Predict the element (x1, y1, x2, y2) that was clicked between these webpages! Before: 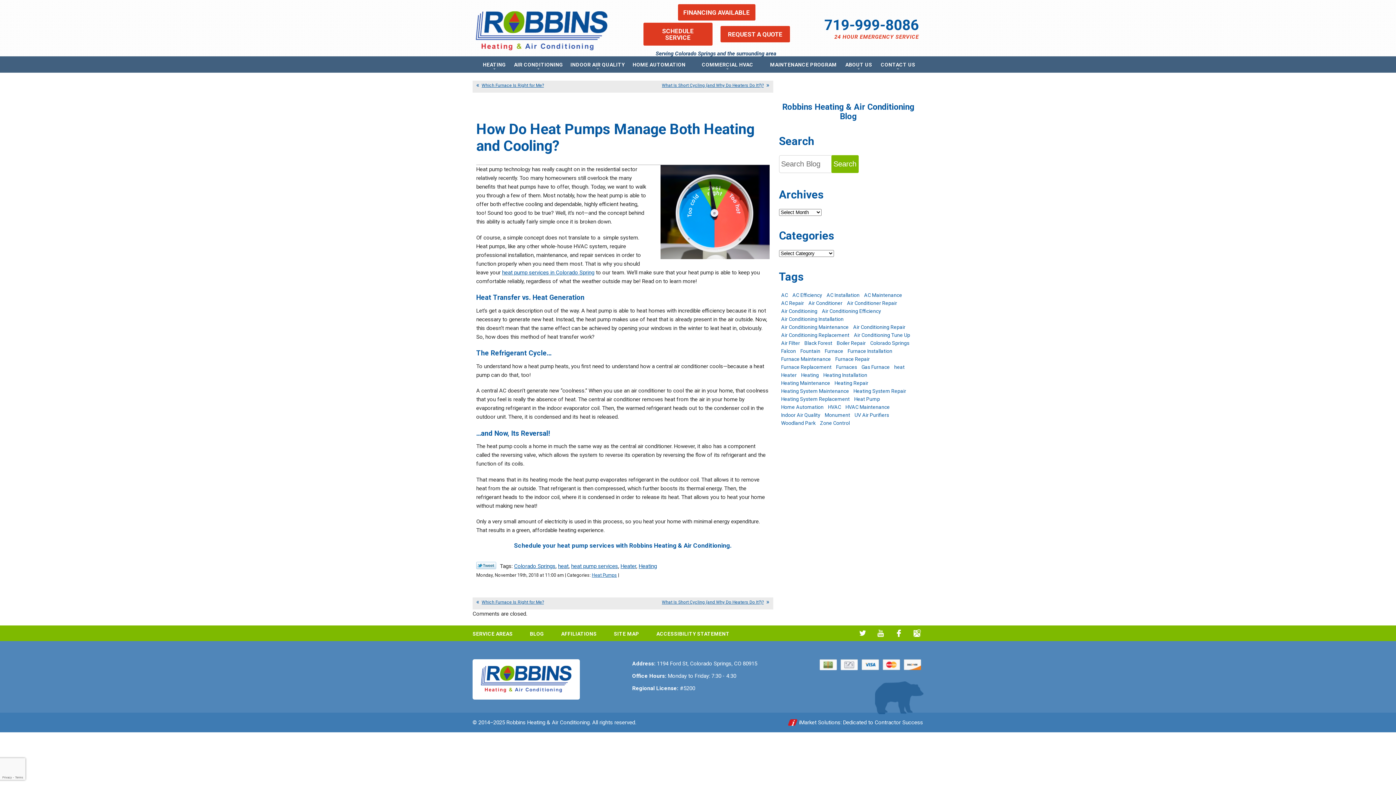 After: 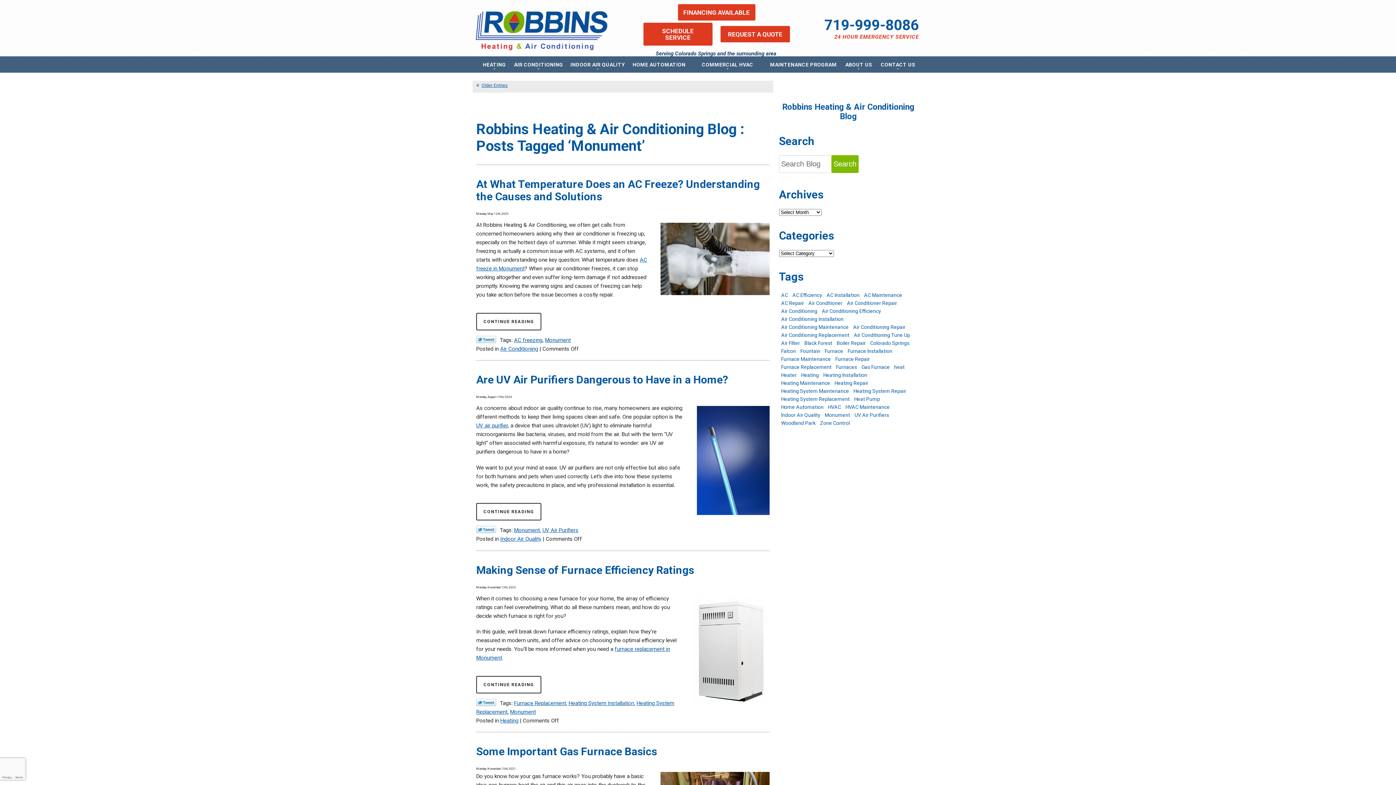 Action: bbox: (822, 411, 852, 419) label: Monument (11 items)